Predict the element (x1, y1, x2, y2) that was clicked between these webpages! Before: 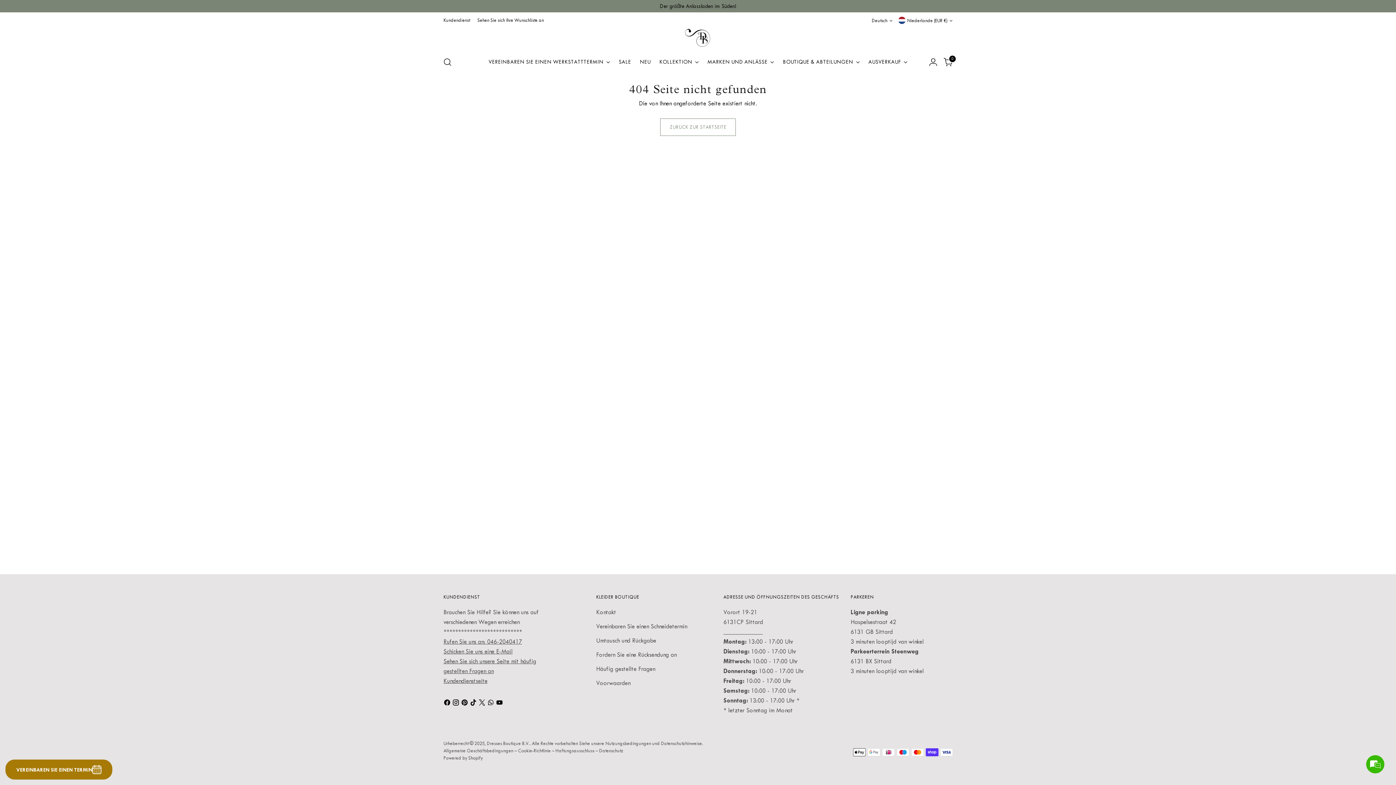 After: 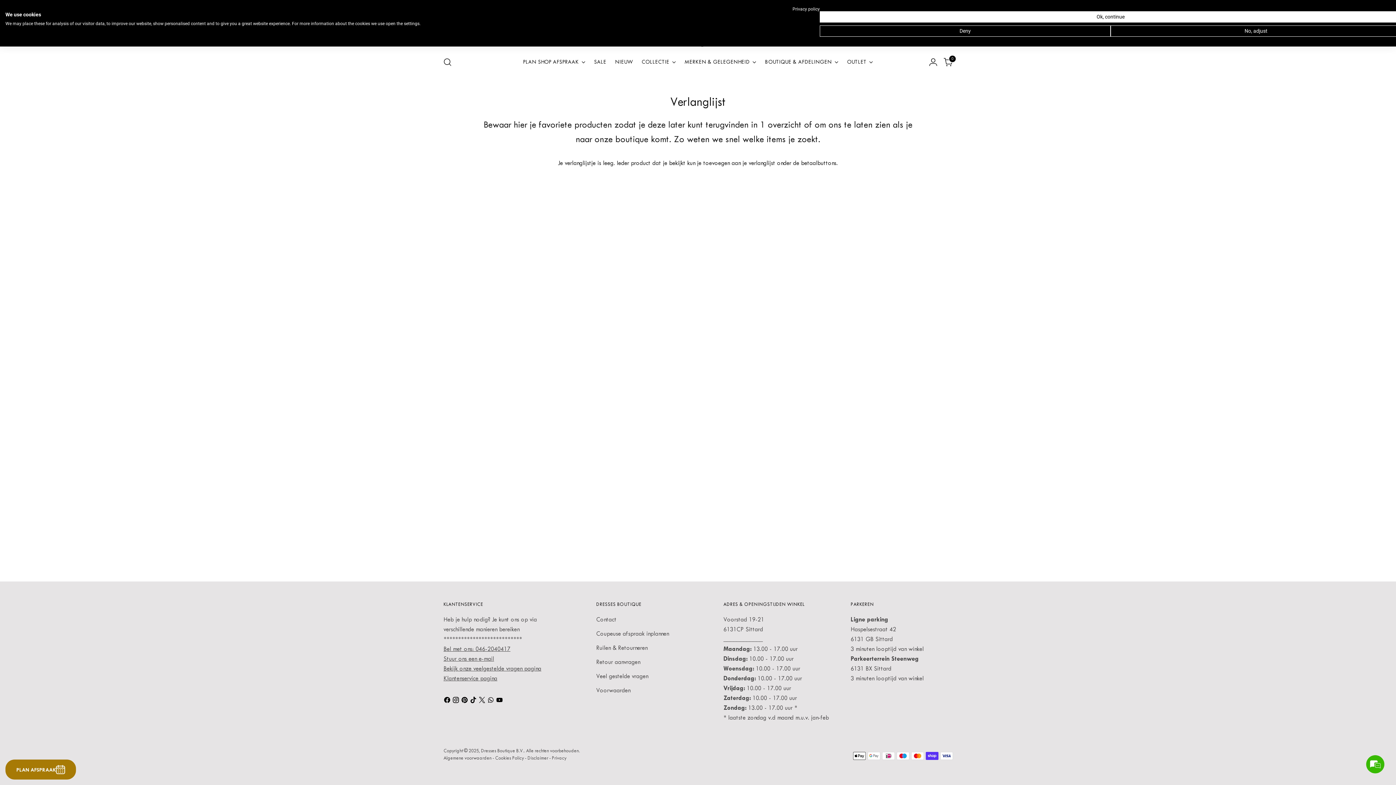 Action: label: Sehen Sie sich Ihre Wunschliste an bbox: (477, 12, 544, 28)